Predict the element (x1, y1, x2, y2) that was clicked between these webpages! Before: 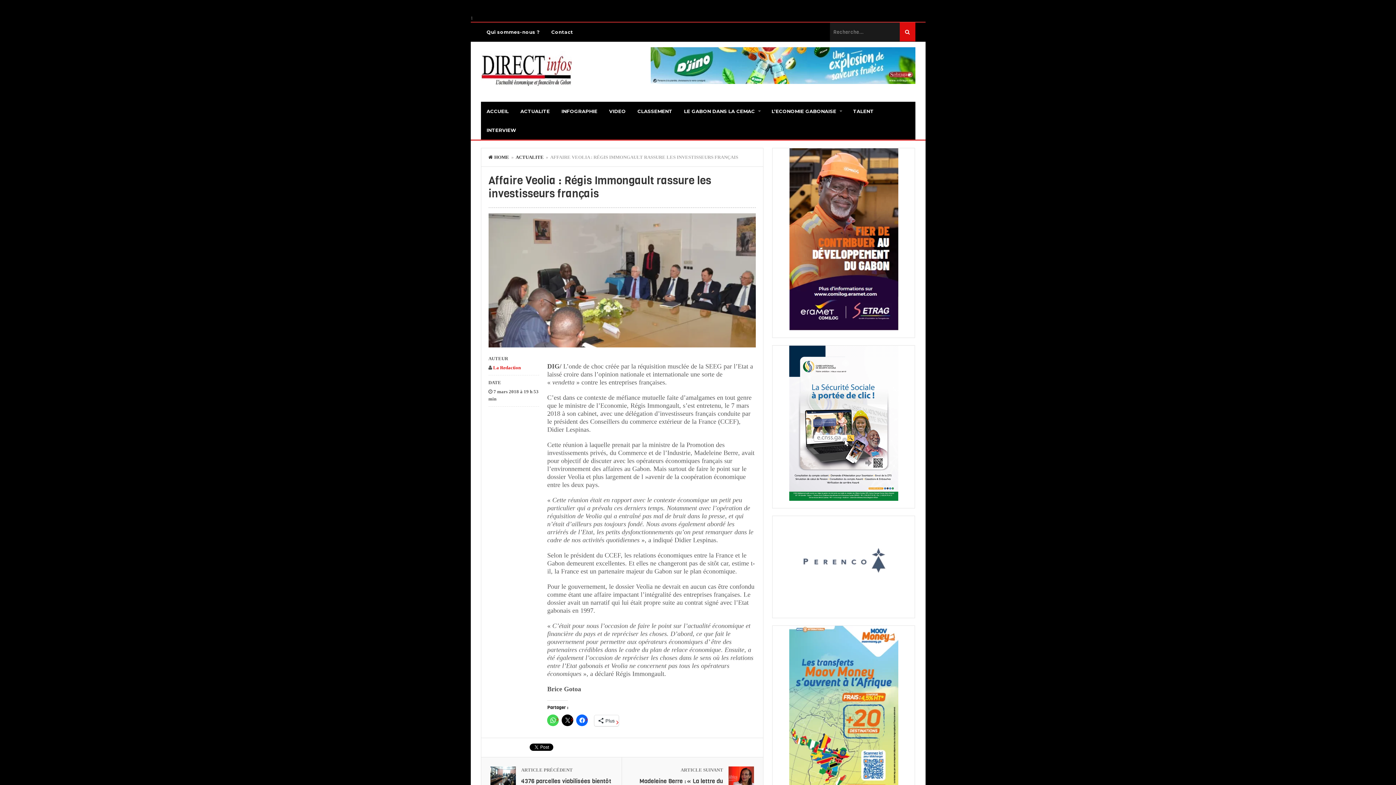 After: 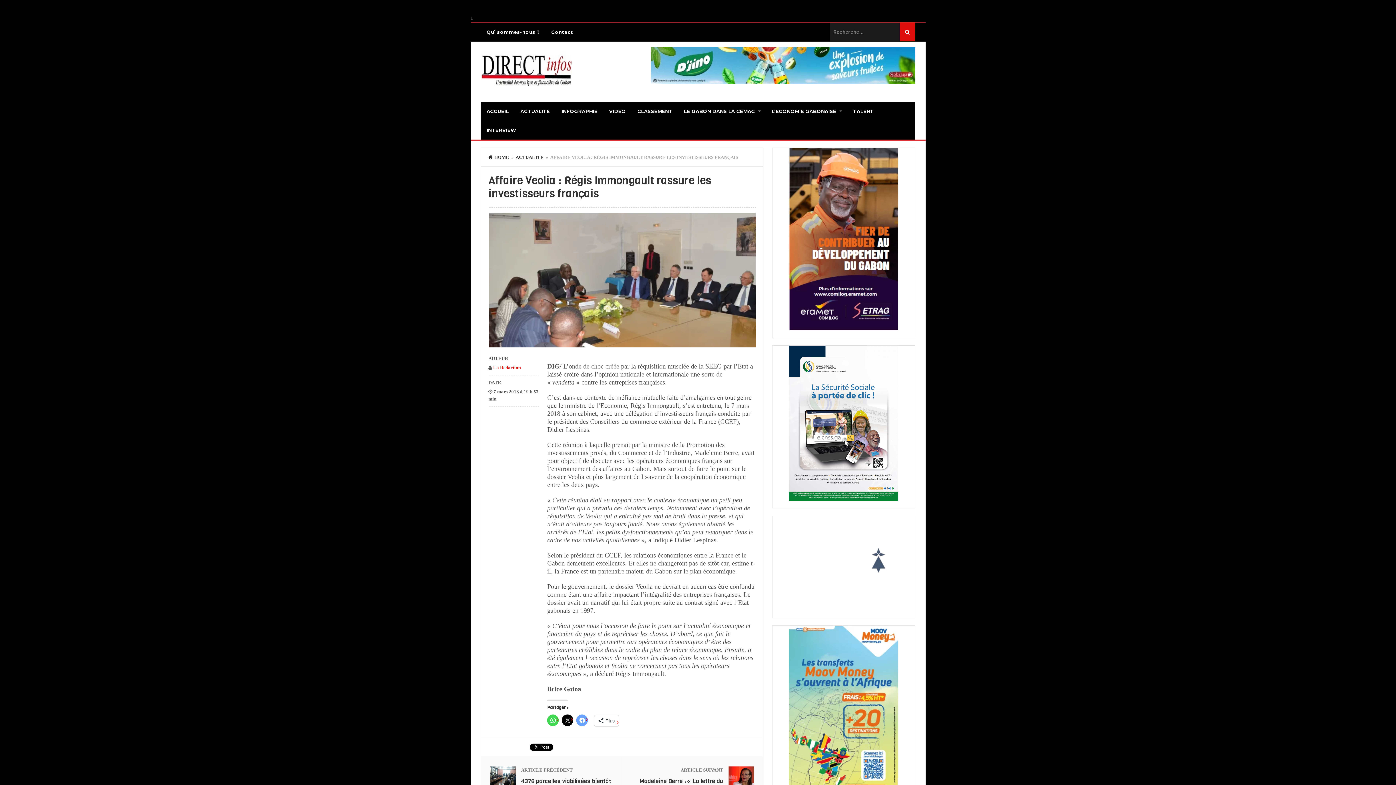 Action: bbox: (576, 714, 588, 726)